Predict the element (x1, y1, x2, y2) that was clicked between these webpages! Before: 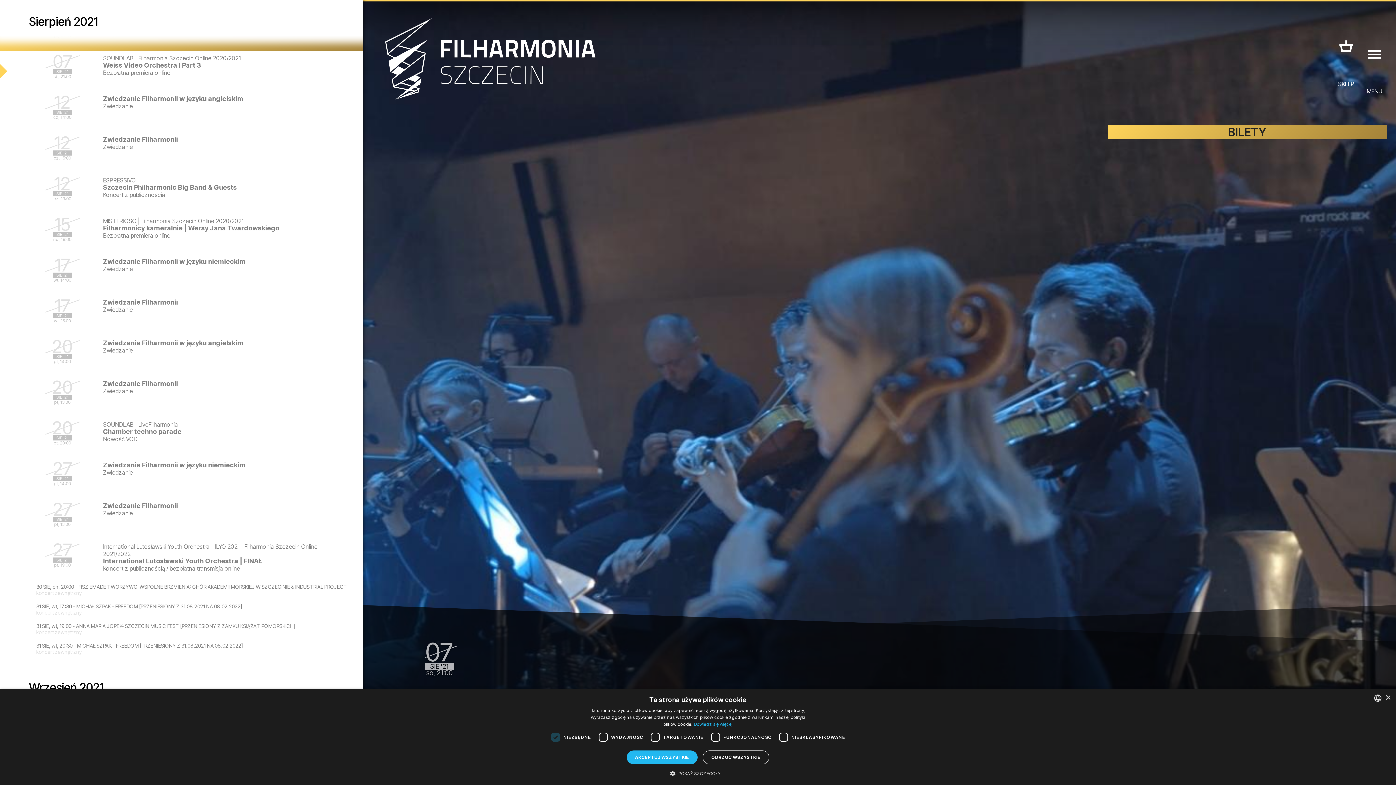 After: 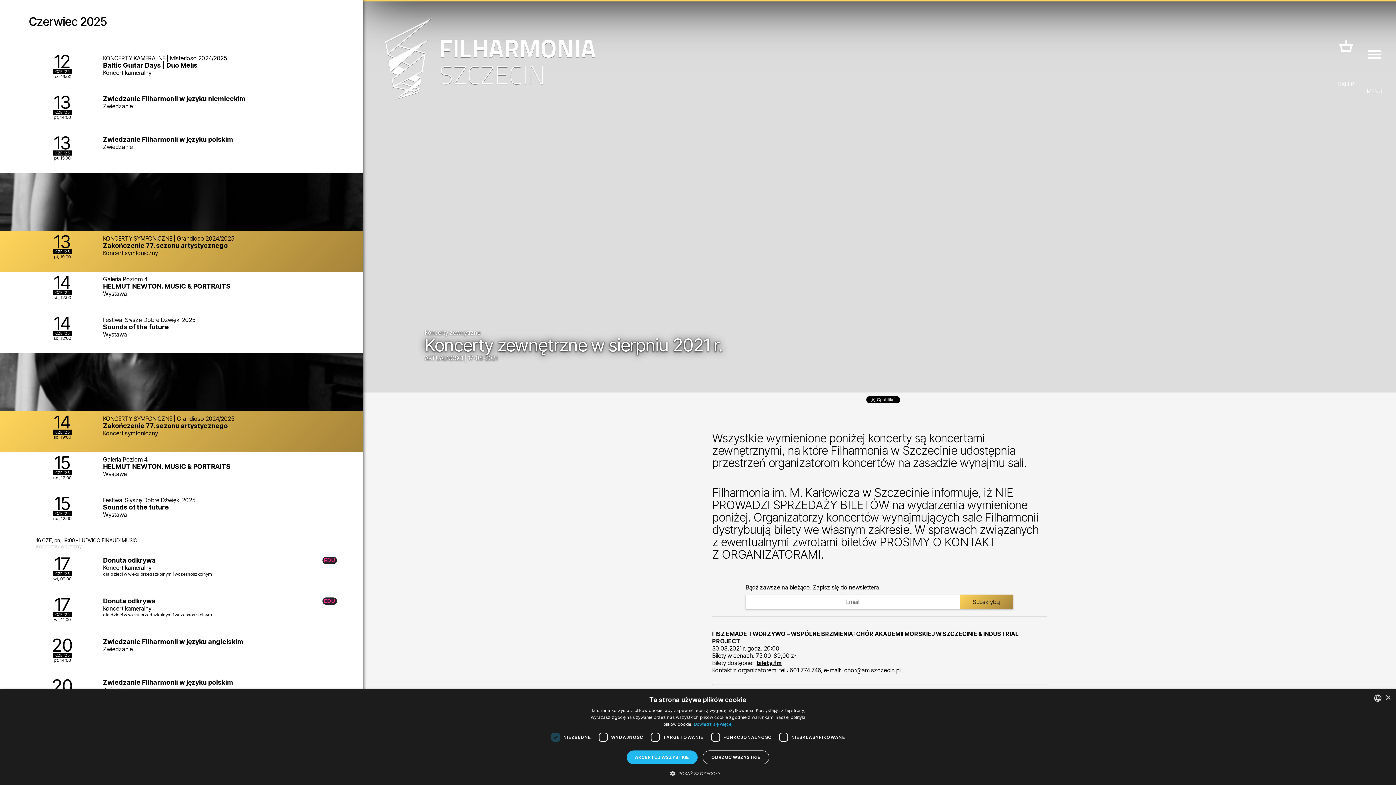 Action: label: MICHAŁ SZPAK - FREEDOM [PRZENIESIONY Z 31.08.2021 NA 08.02.2022] bbox: (76, 603, 242, 609)